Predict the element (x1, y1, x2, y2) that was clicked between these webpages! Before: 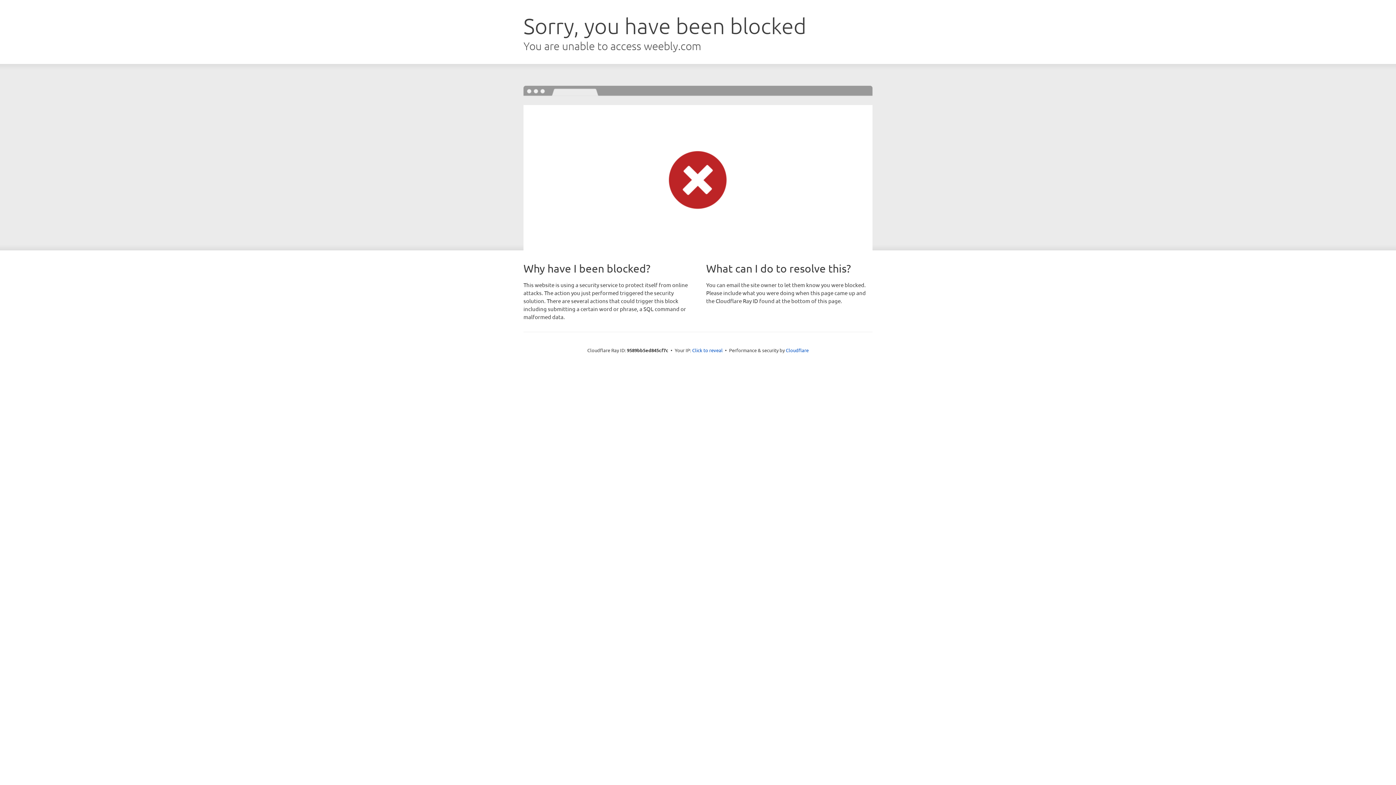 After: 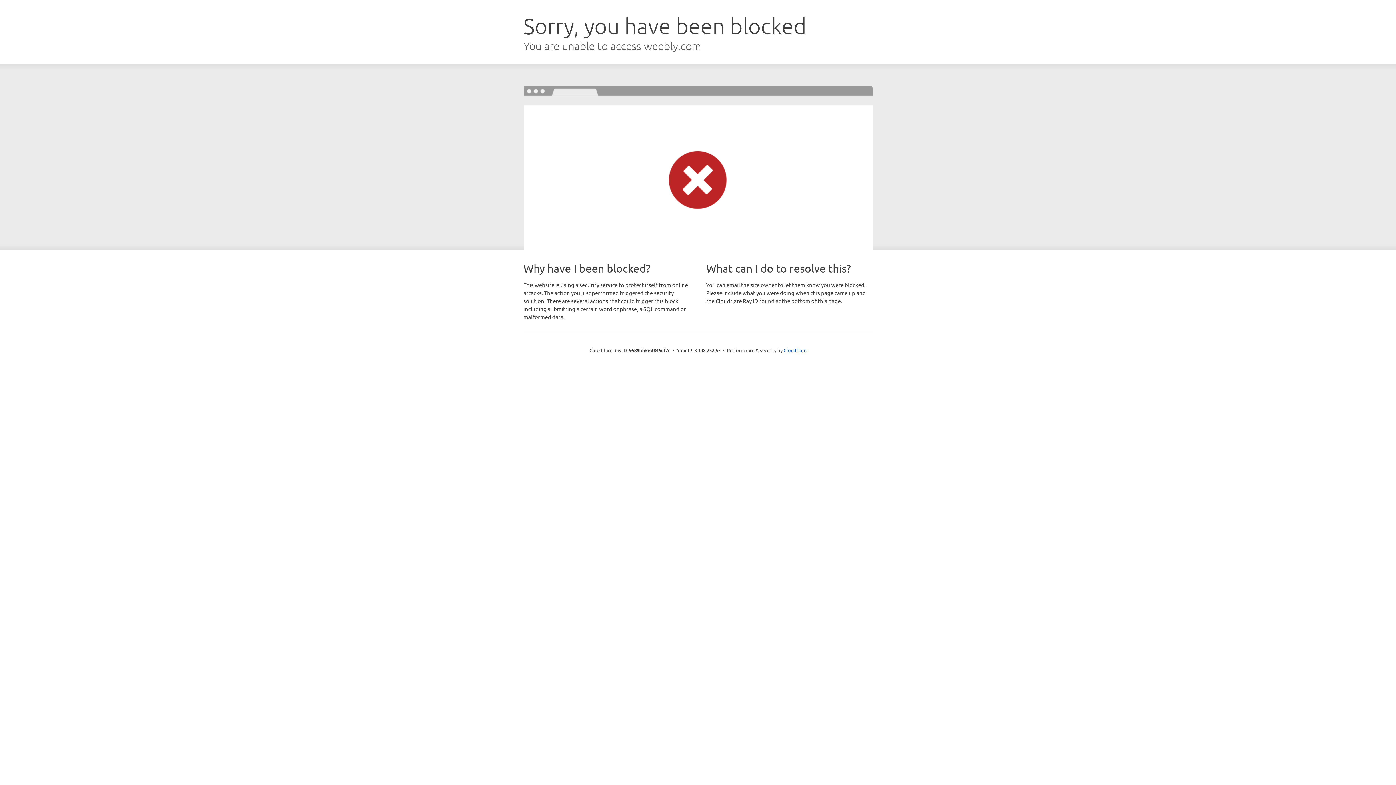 Action: bbox: (692, 346, 722, 353) label: Click to reveal